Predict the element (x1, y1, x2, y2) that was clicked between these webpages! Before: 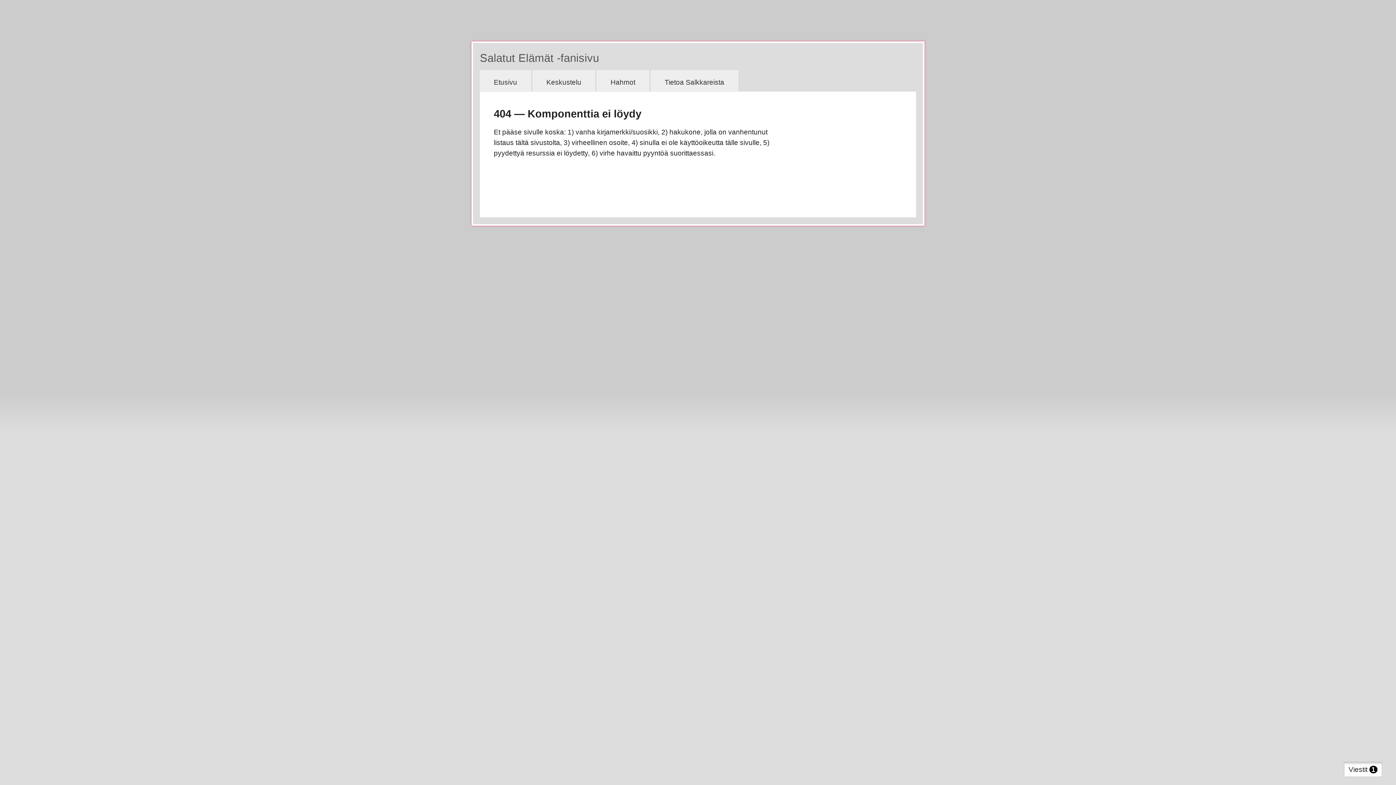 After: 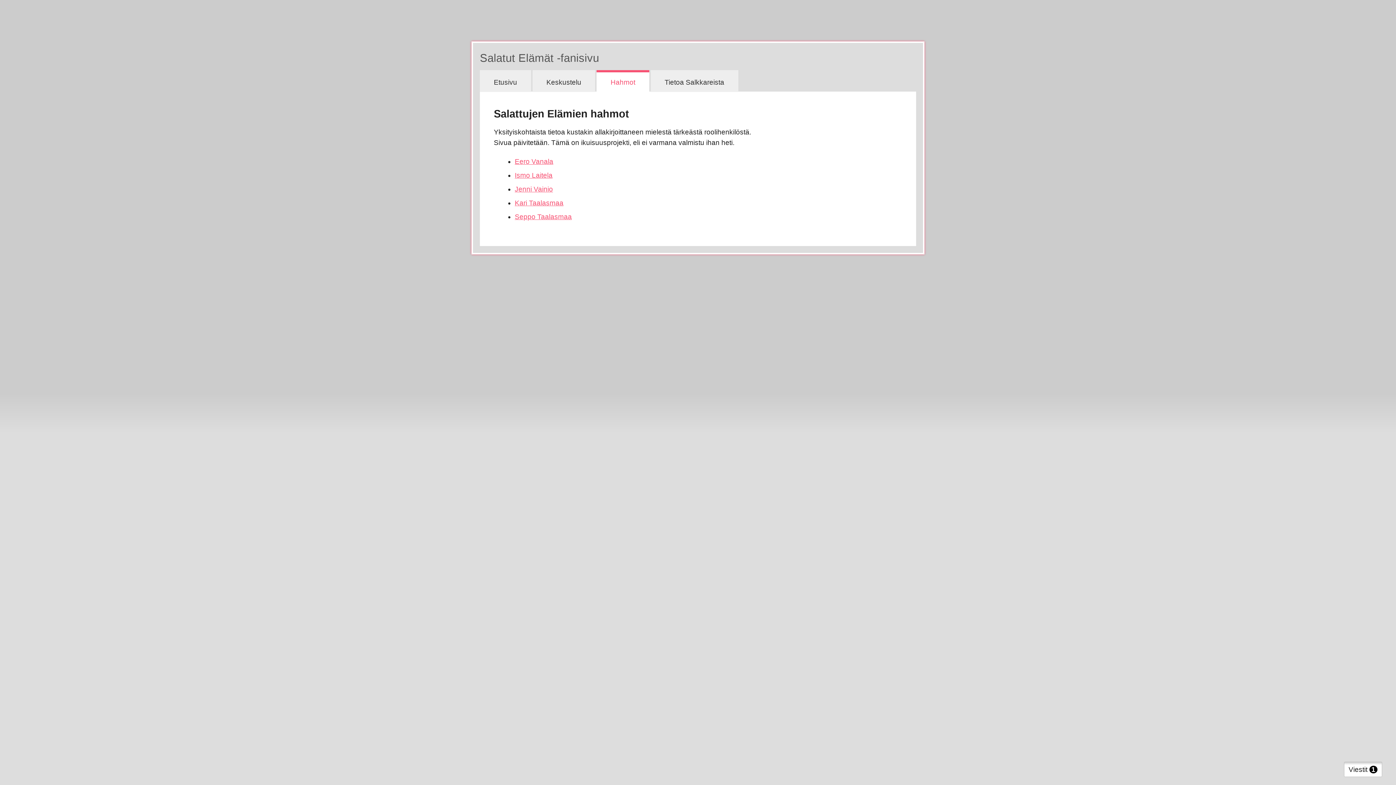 Action: label: Hahmot bbox: (596, 70, 649, 91)